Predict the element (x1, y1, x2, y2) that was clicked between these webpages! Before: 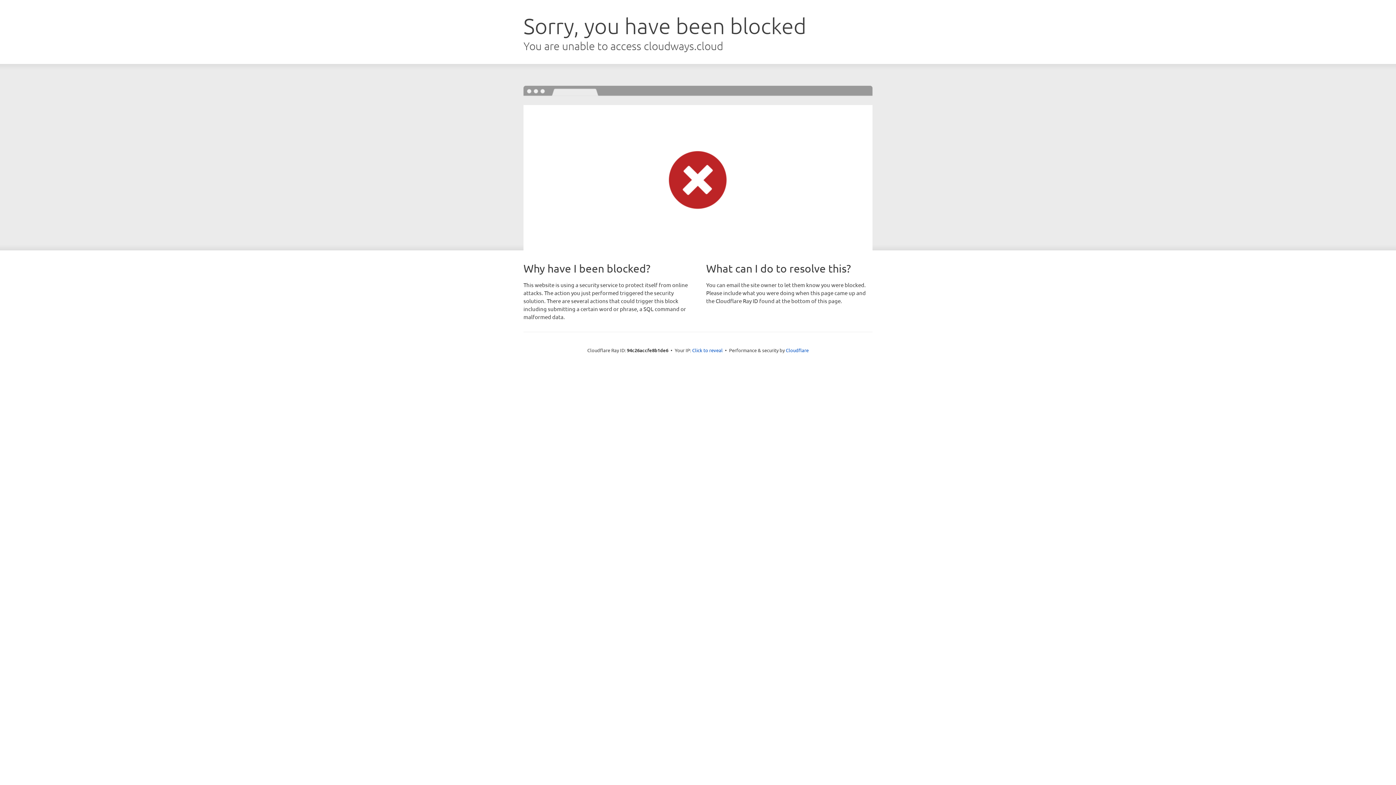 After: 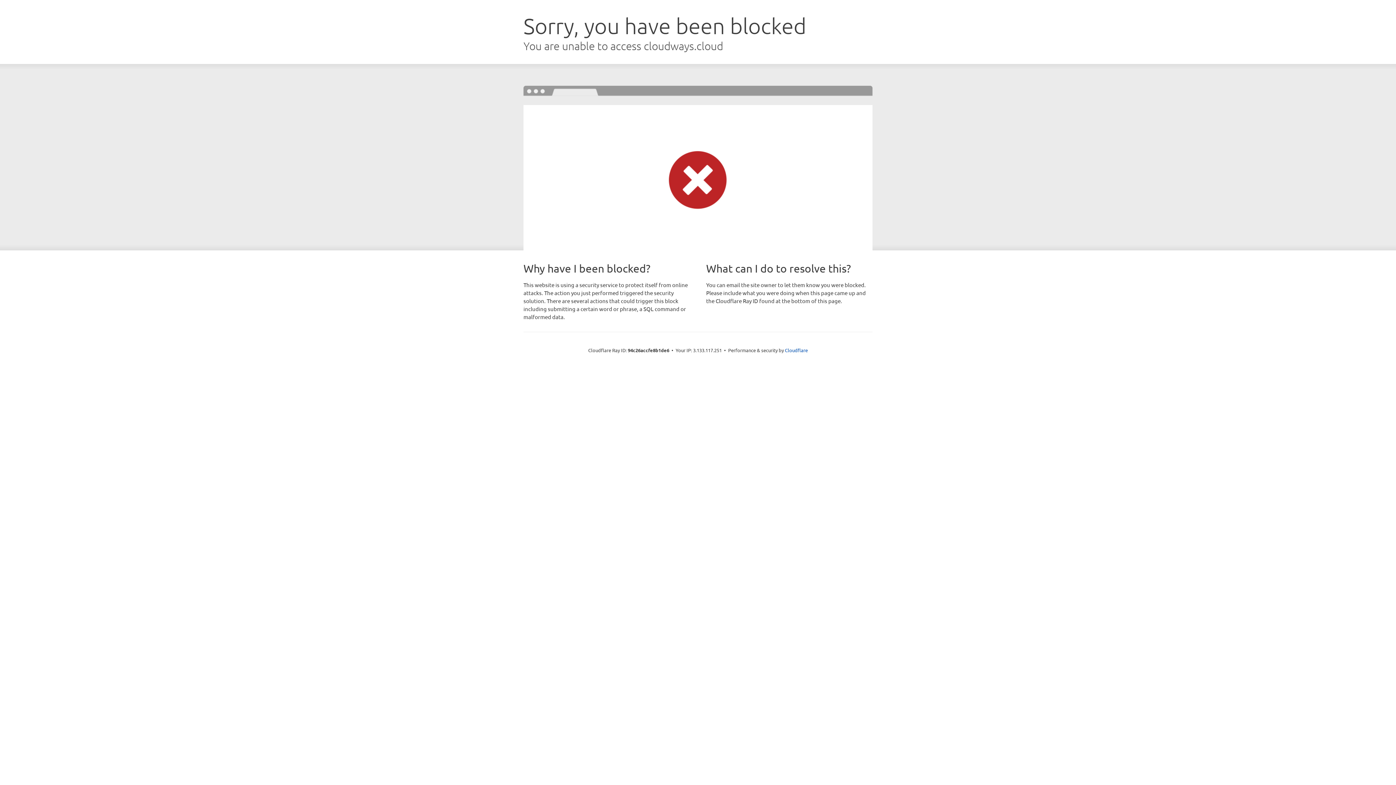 Action: label: Click to reveal bbox: (692, 346, 722, 353)